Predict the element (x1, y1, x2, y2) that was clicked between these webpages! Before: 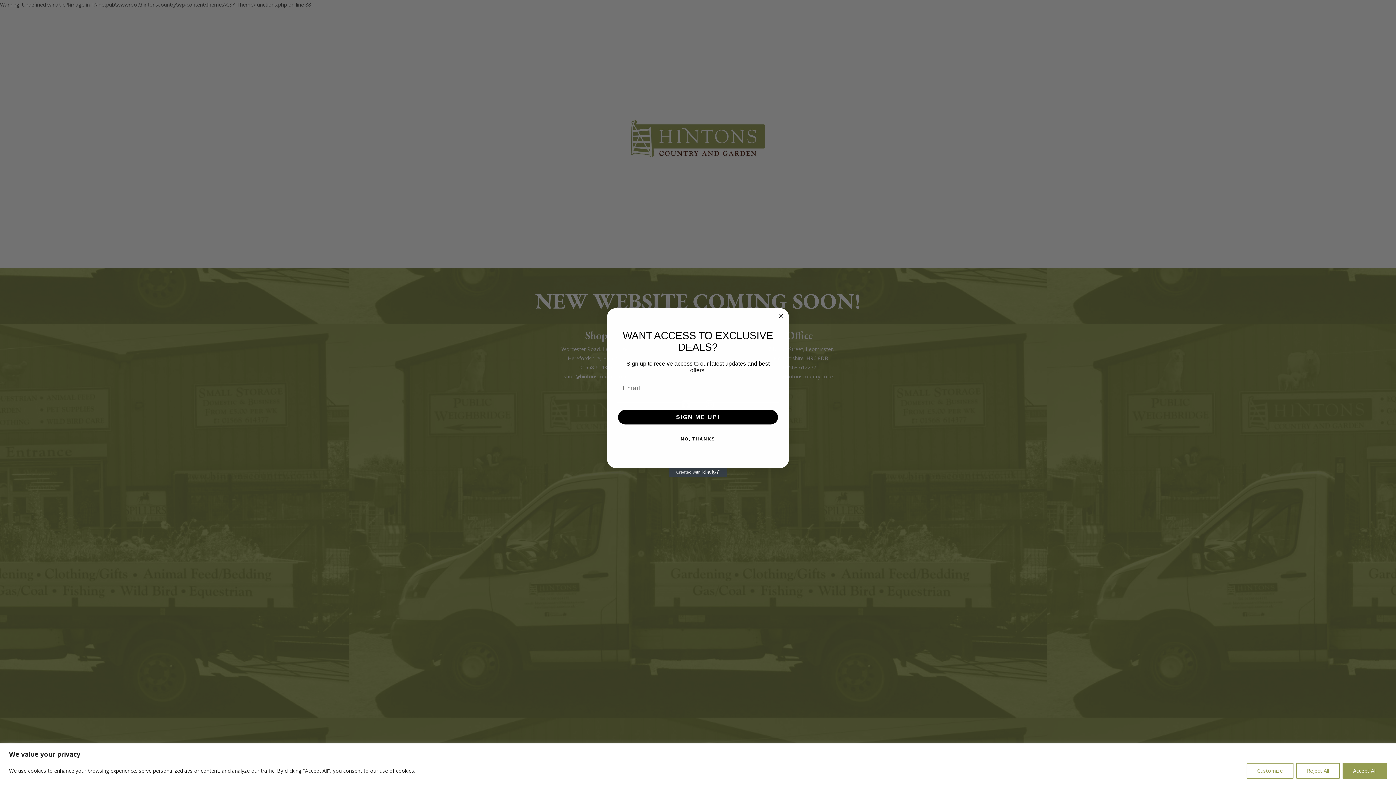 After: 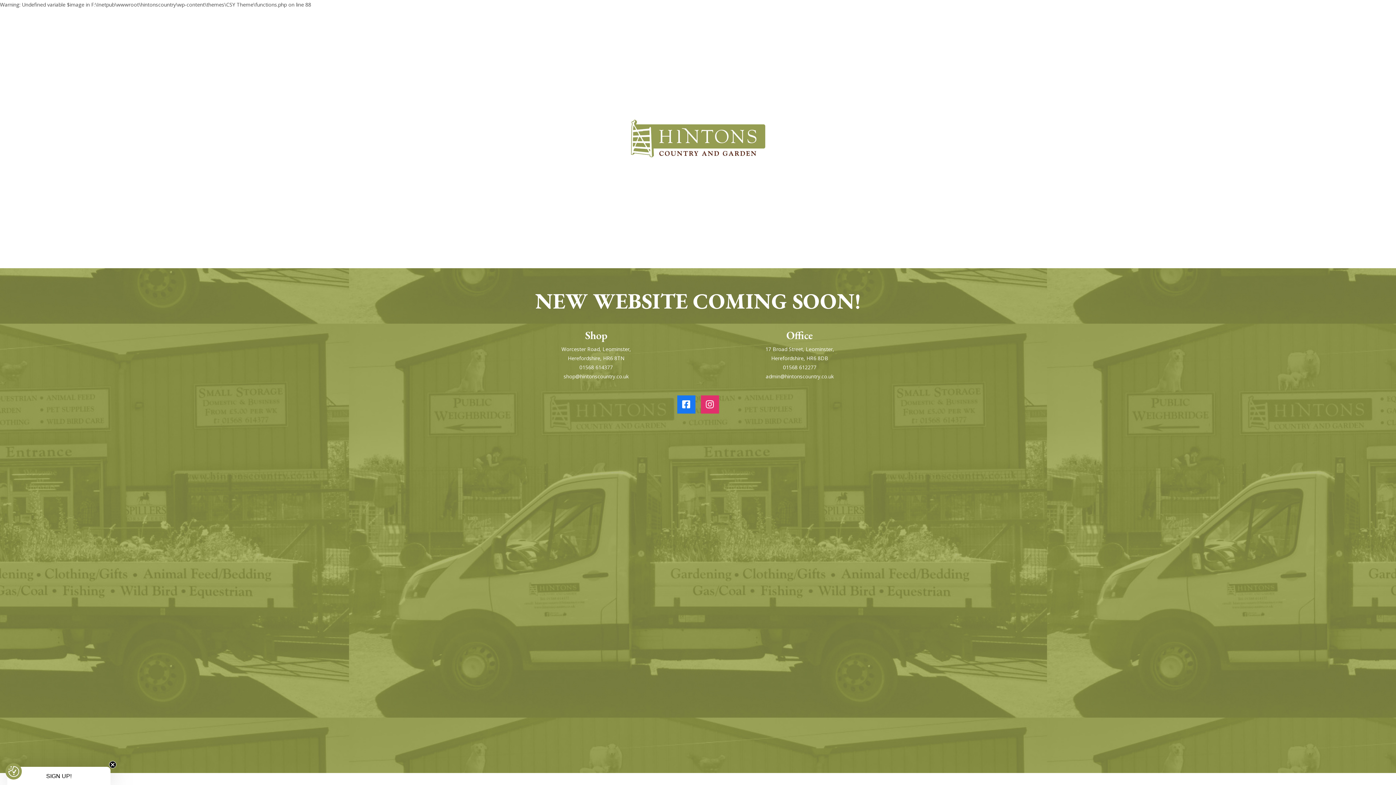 Action: label: Accept All bbox: (1342, 763, 1387, 779)